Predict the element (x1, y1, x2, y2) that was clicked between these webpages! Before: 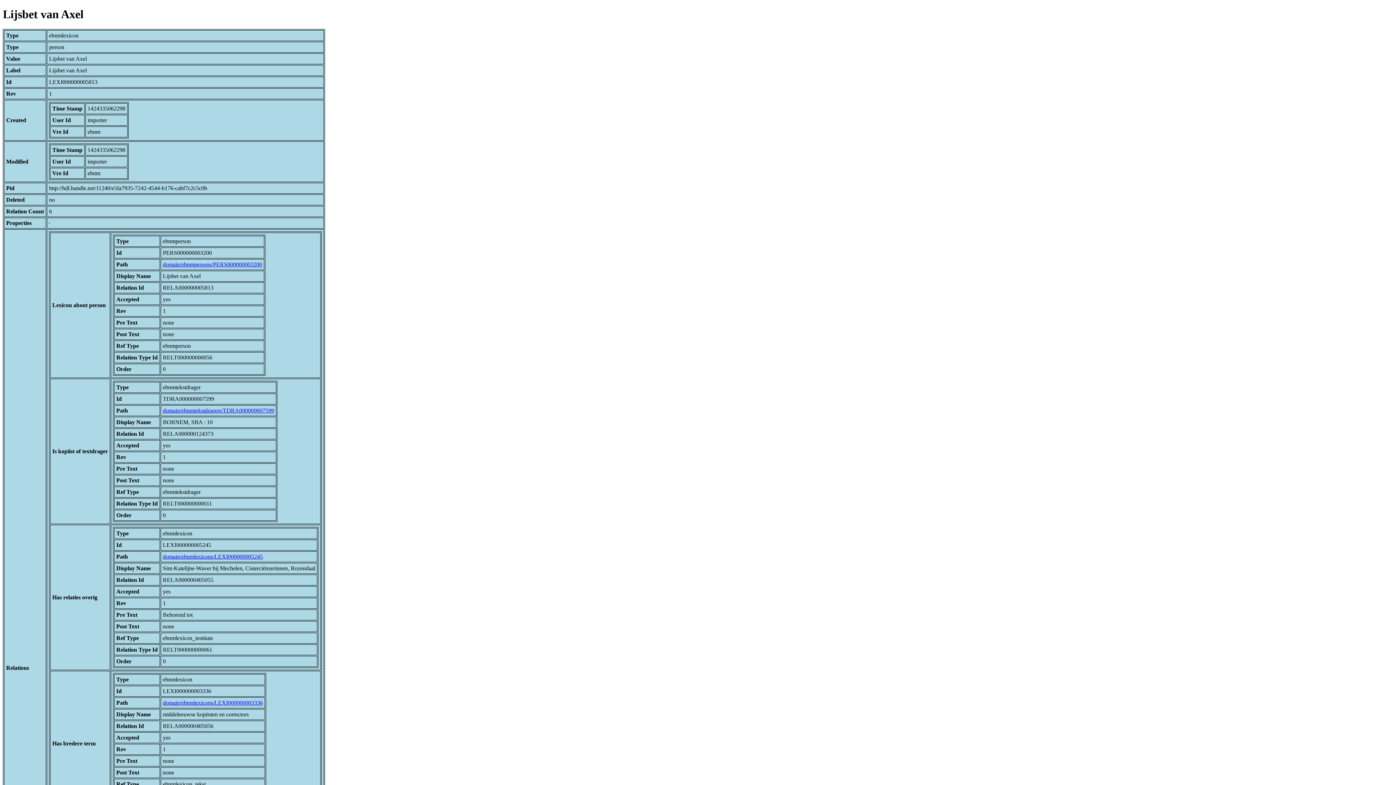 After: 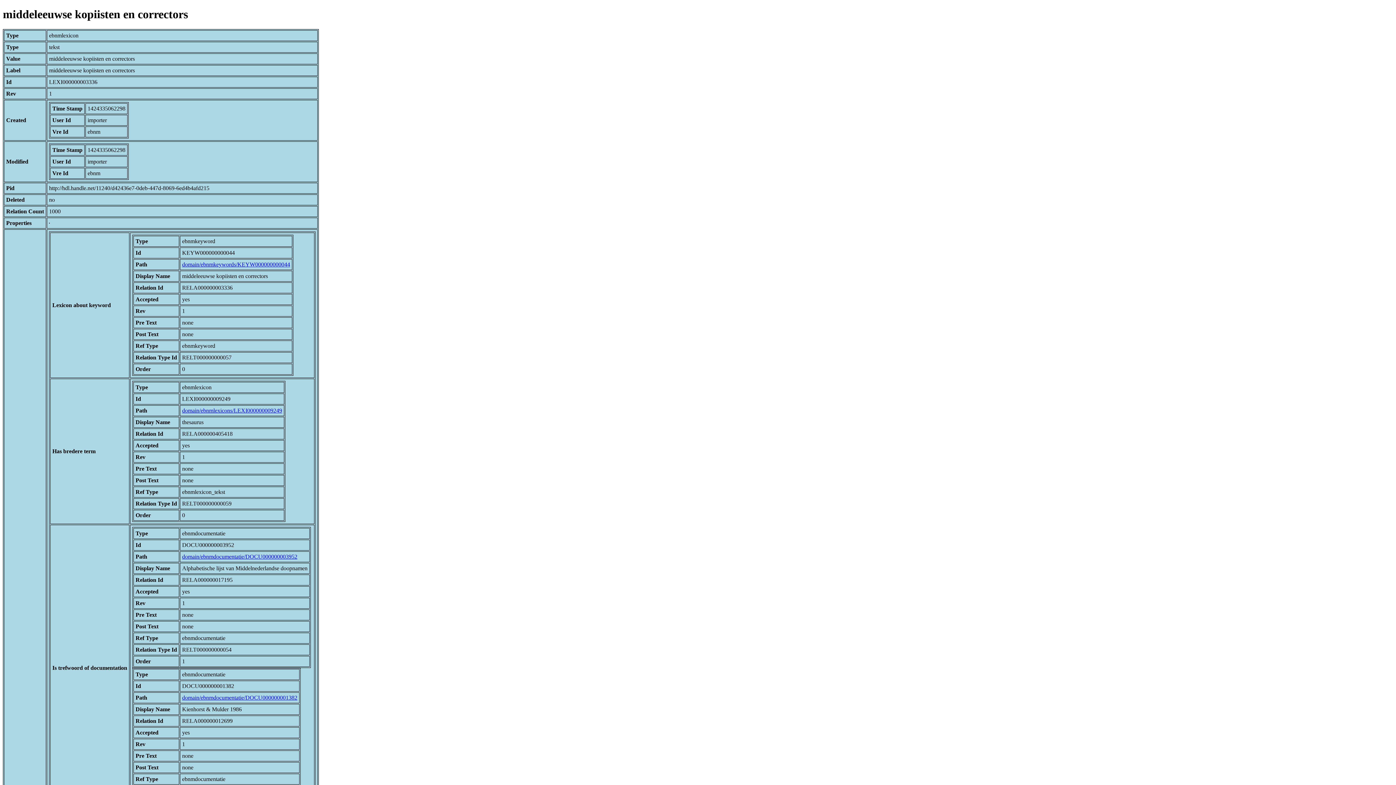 Action: label: domain/ebnmlexicons/LEXI000000003336 bbox: (162, 699, 262, 706)